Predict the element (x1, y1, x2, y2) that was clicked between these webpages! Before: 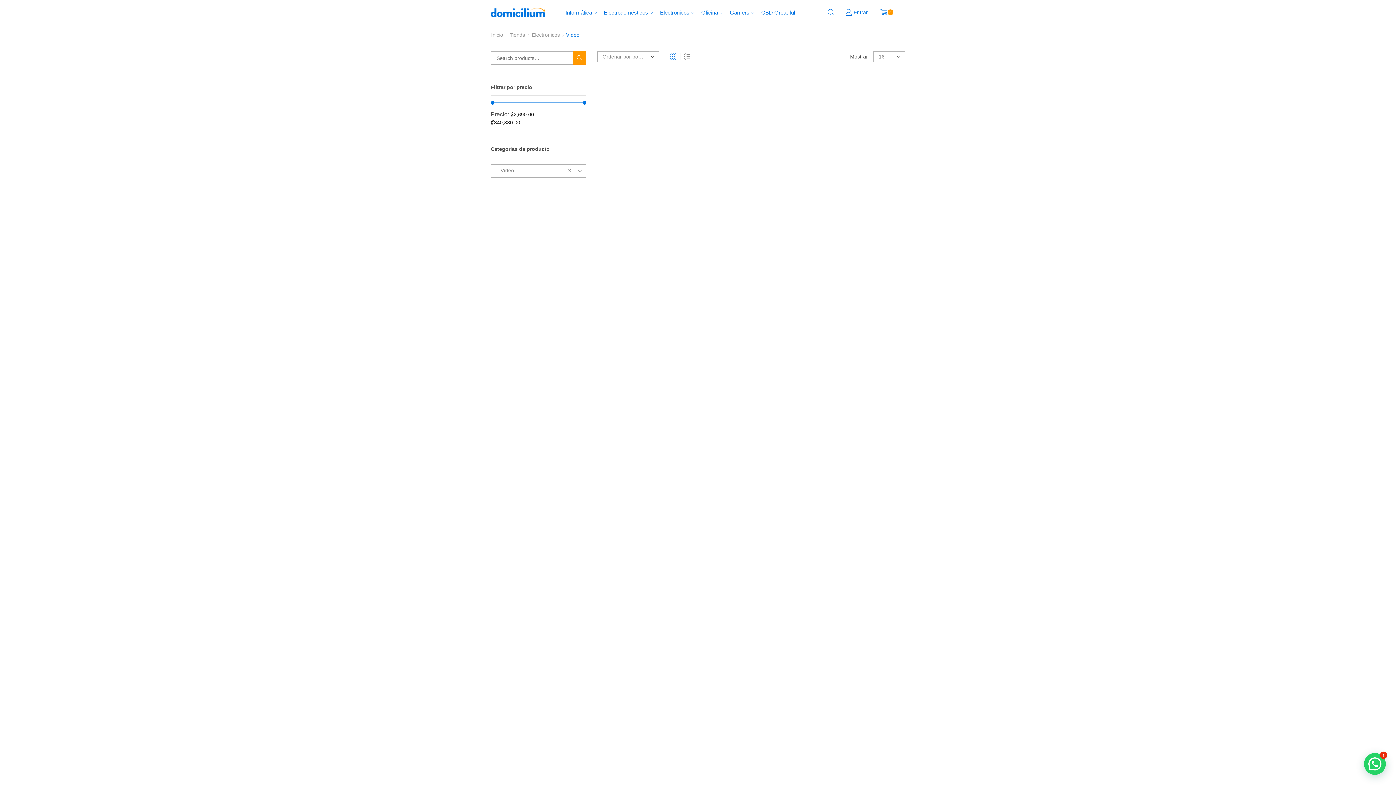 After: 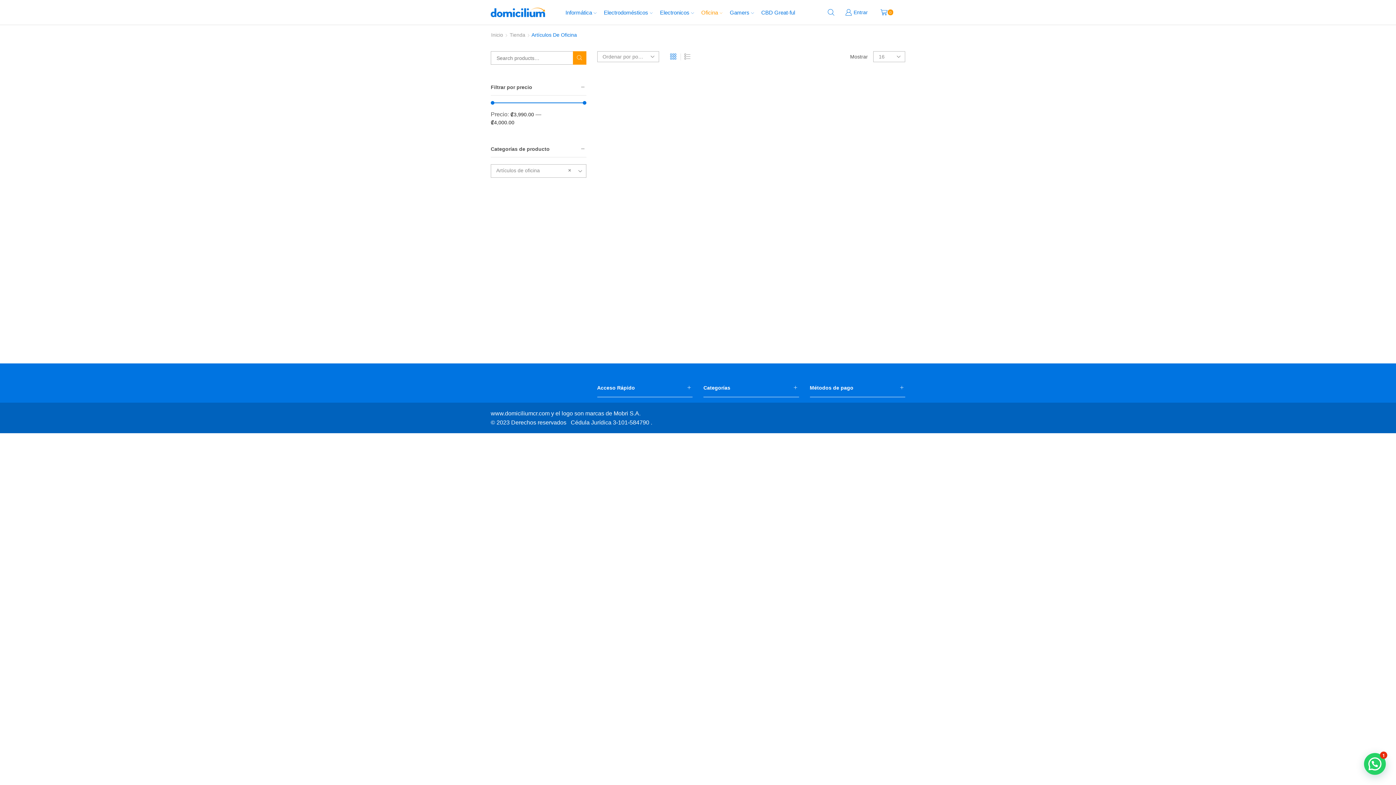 Action: label: Oficina bbox: (697, 4, 726, 19)